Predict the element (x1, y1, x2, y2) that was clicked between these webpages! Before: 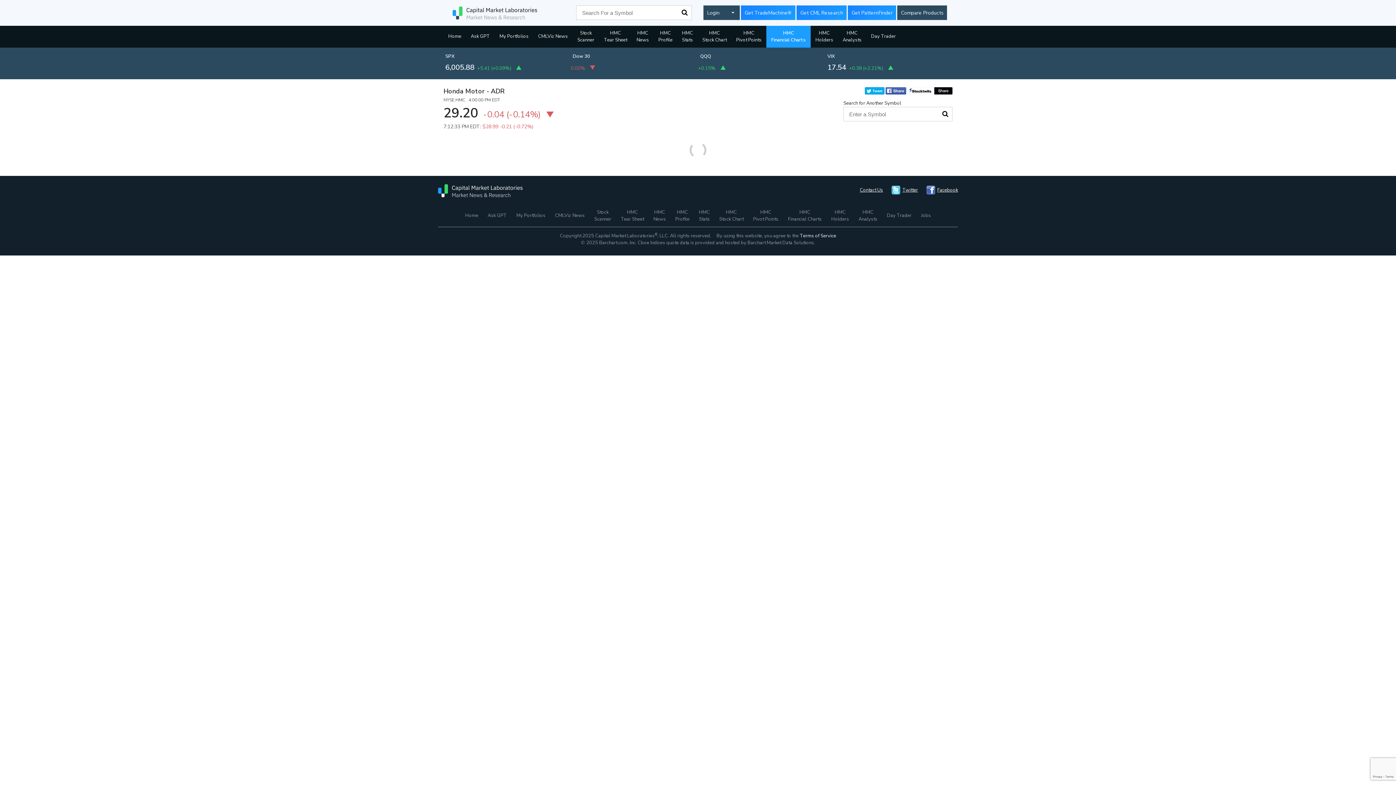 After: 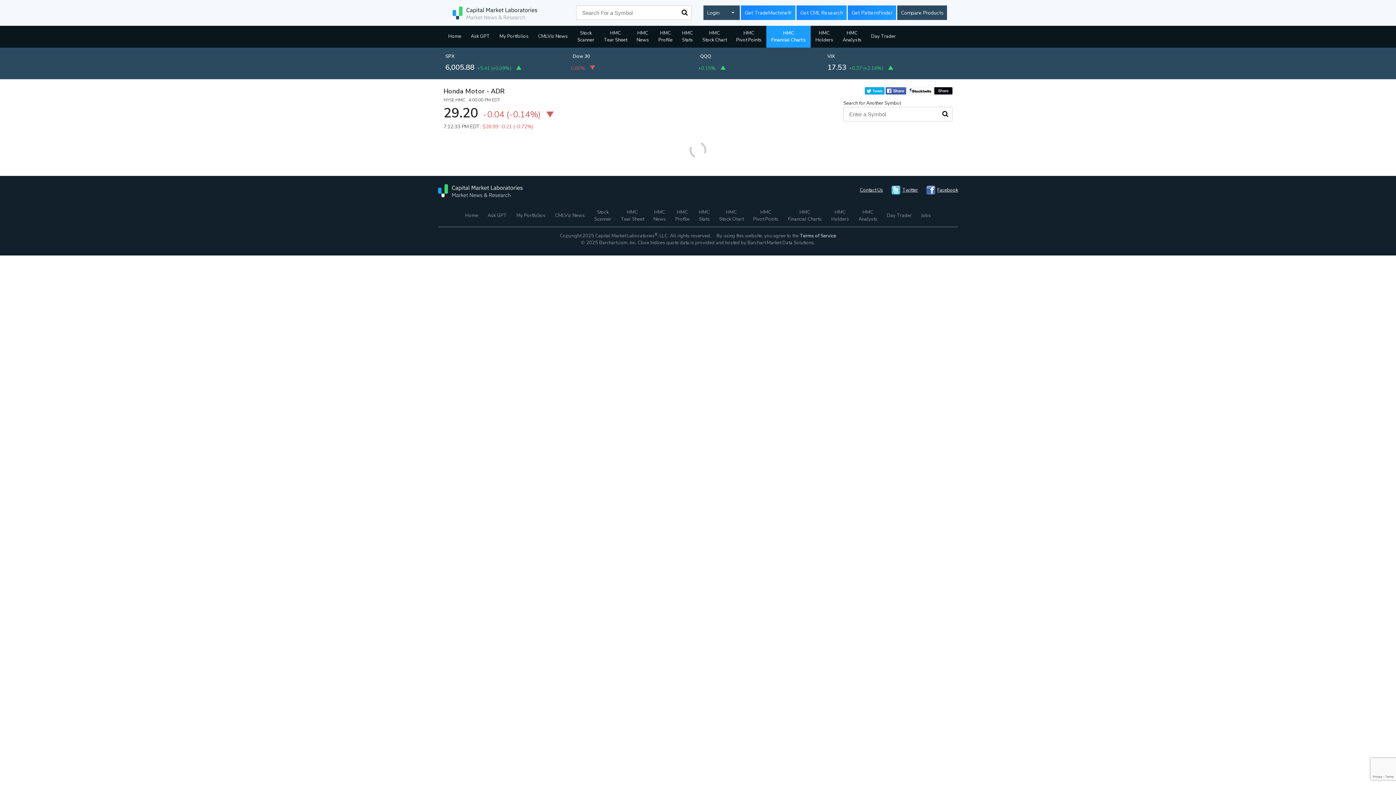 Action: bbox: (906, 87, 952, 94)